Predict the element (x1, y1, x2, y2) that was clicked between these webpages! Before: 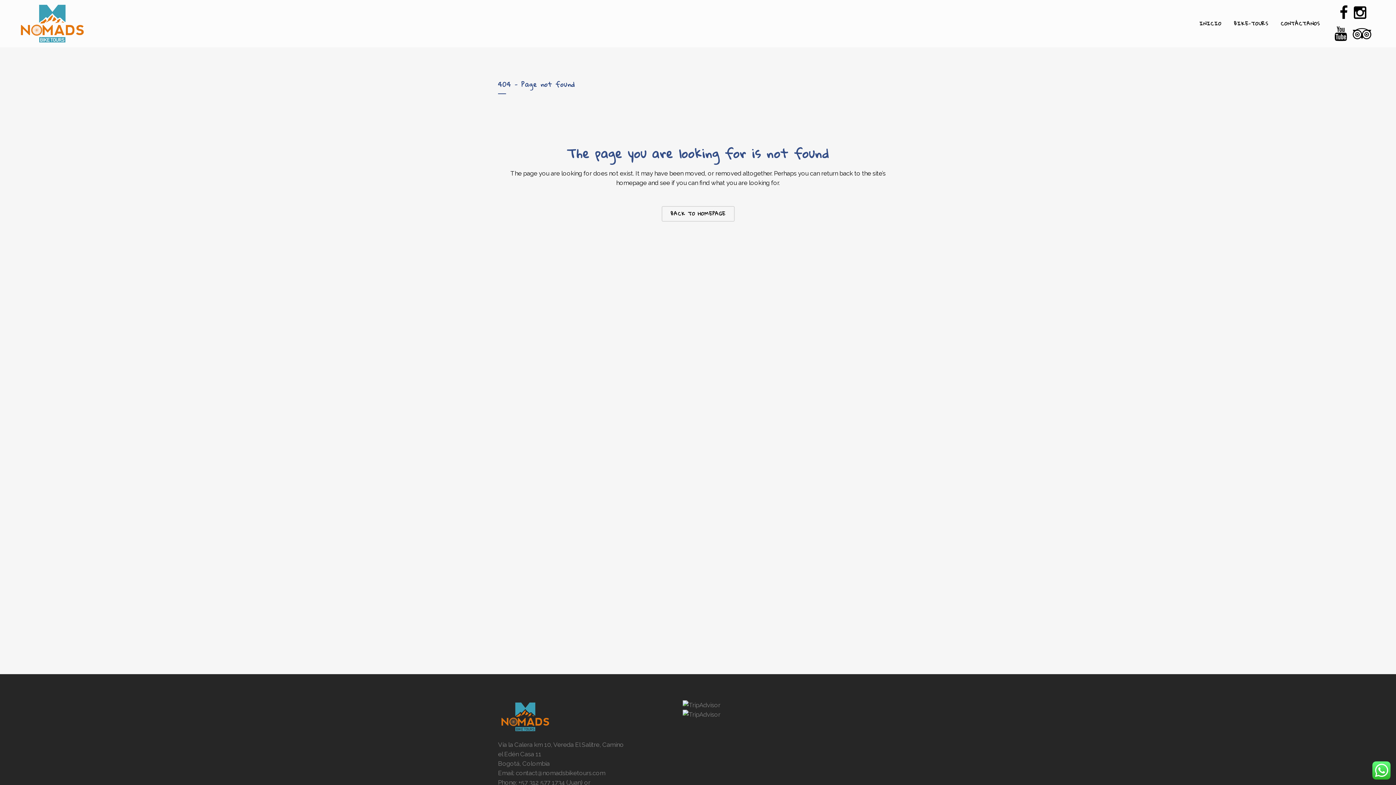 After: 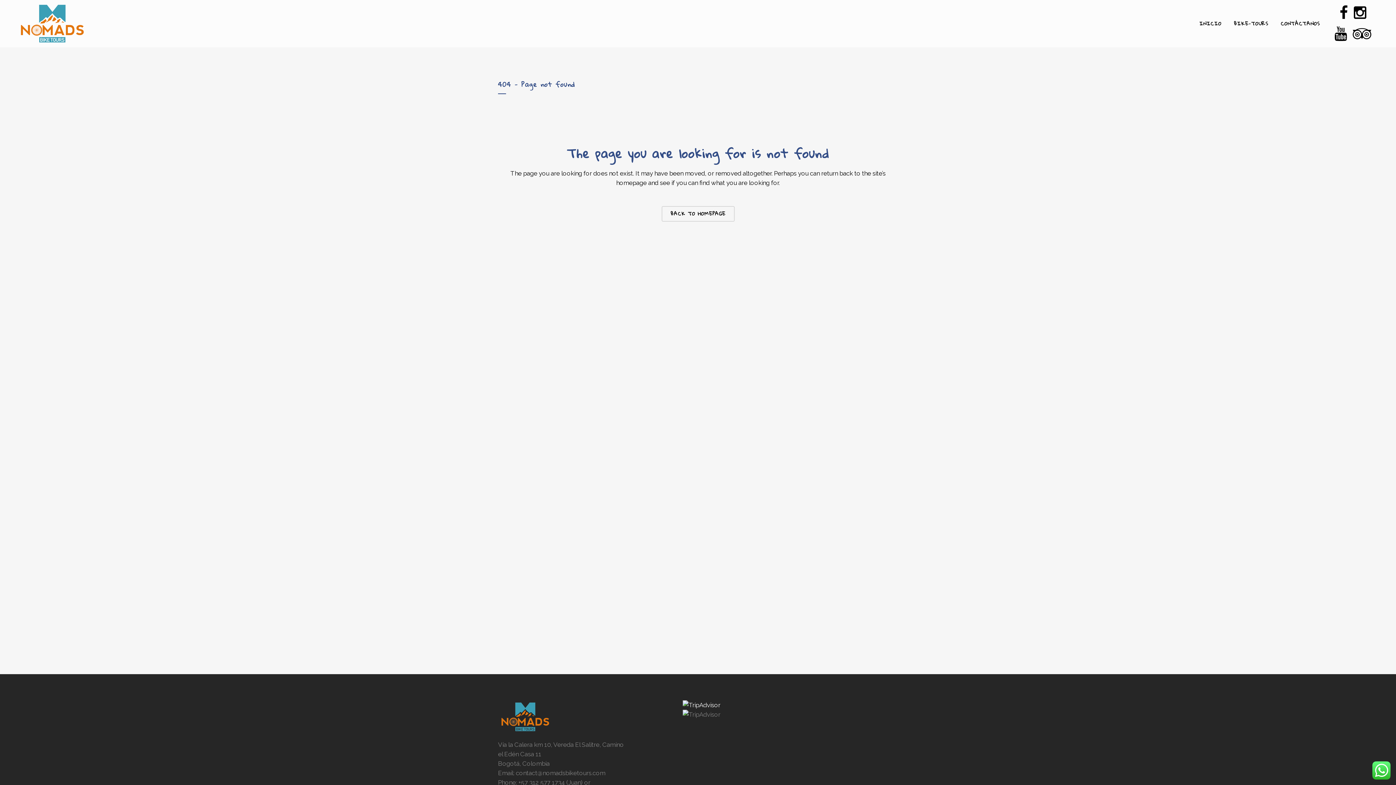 Action: bbox: (683, 701, 720, 709)